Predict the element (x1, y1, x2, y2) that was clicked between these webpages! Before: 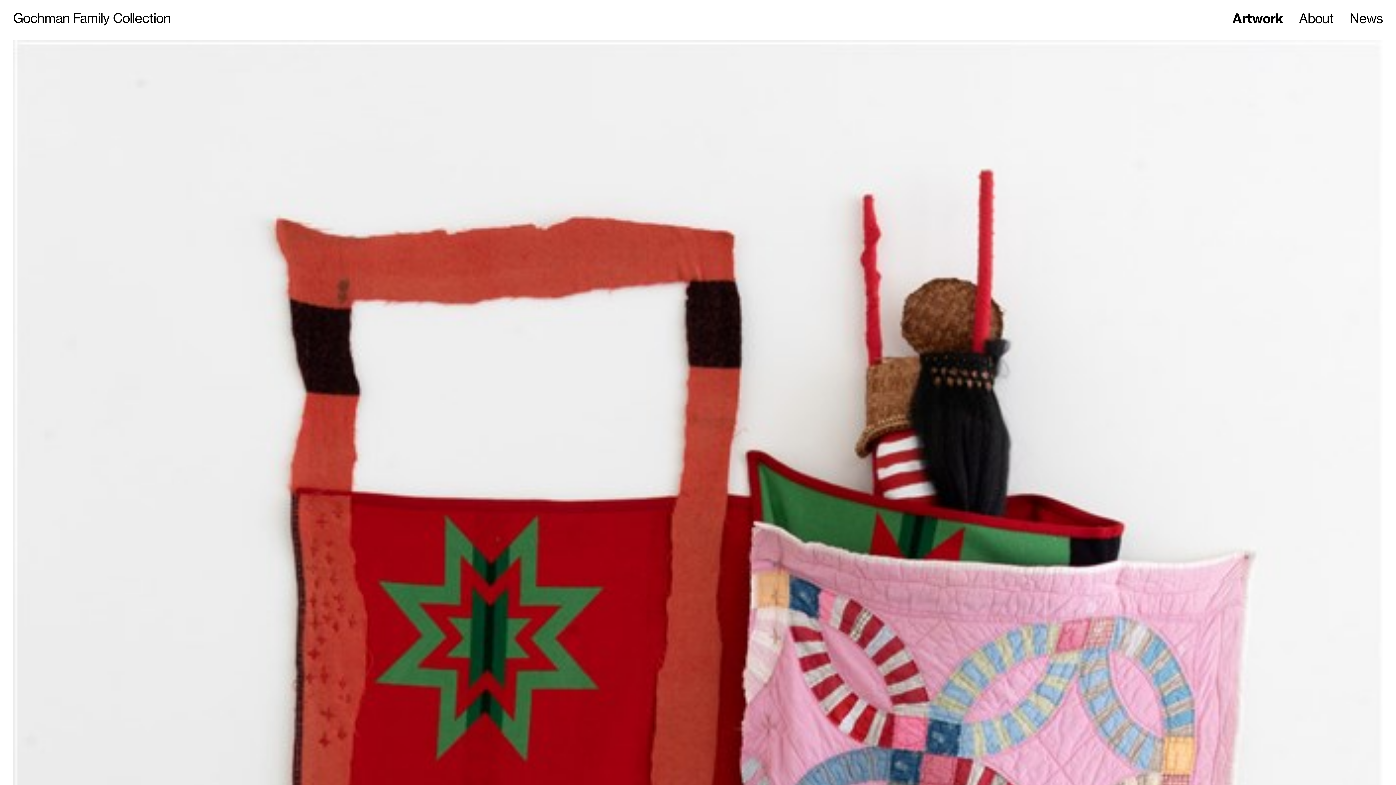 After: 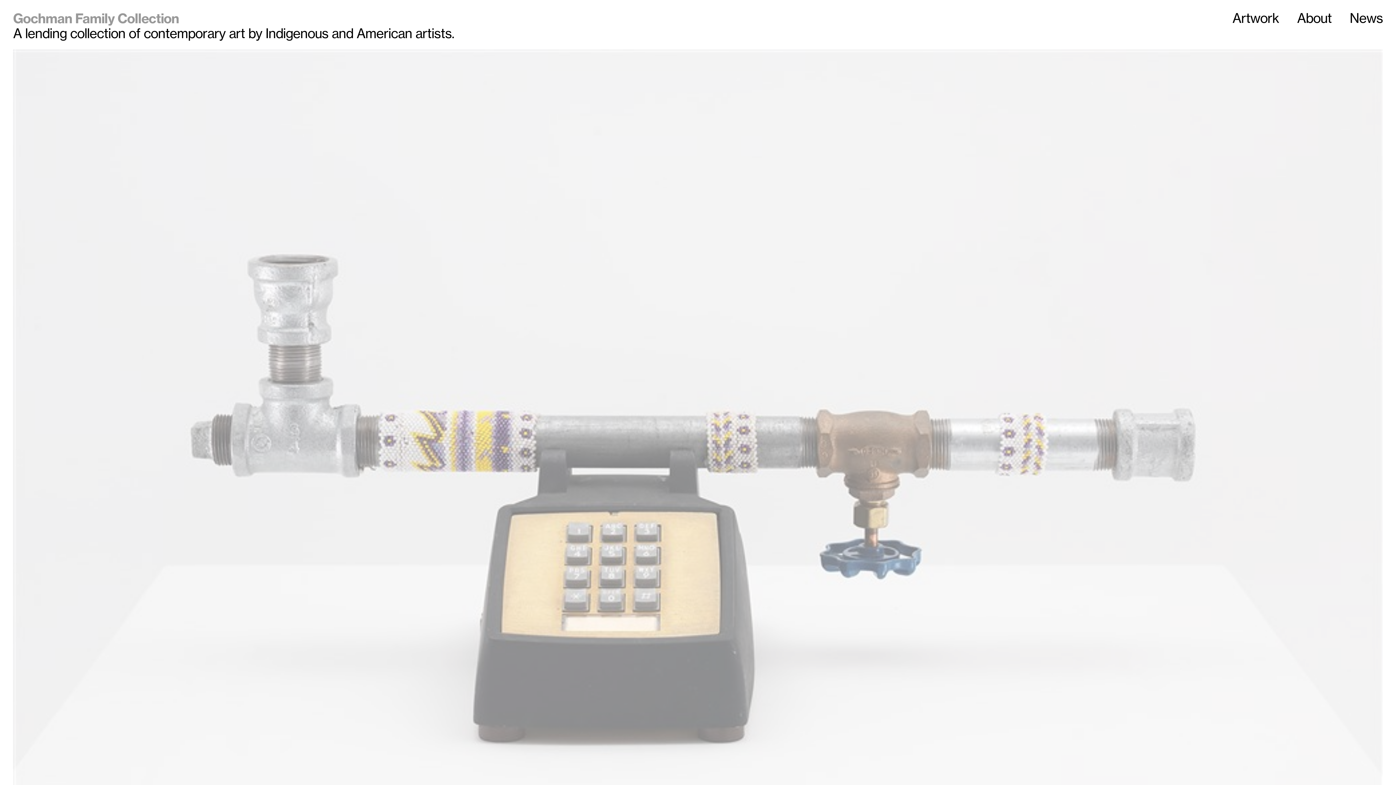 Action: label: Gochman Family Collection bbox: (13, 10, 170, 26)